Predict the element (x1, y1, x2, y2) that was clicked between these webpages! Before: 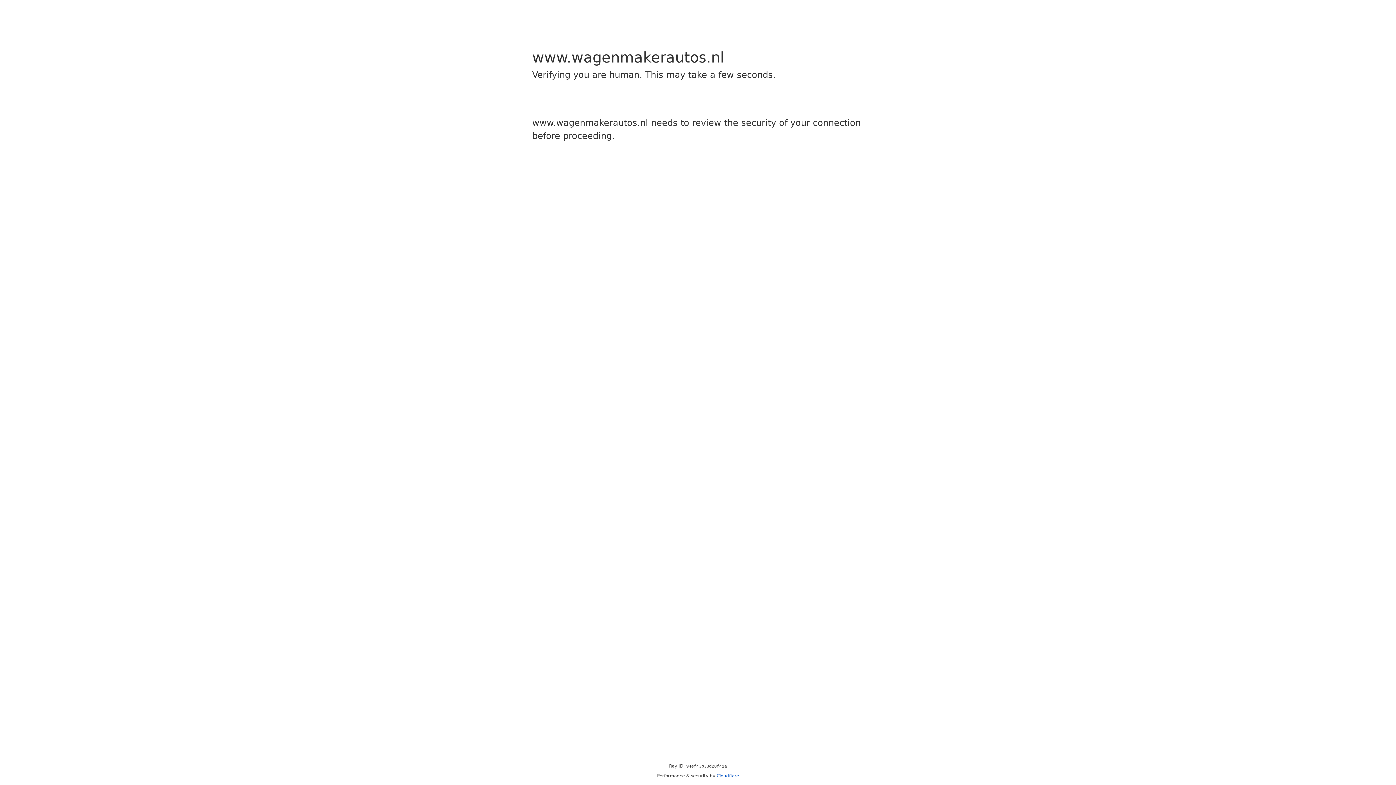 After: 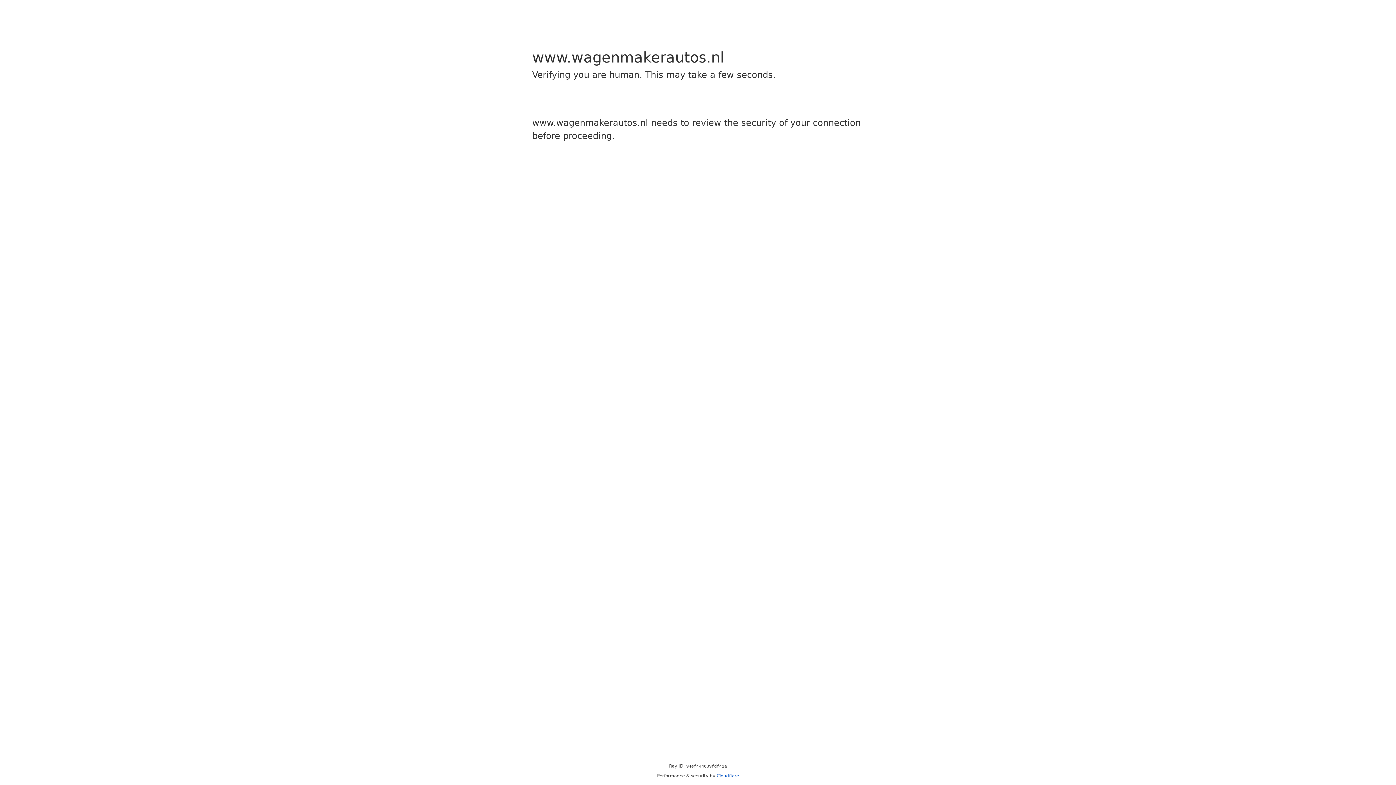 Action: label: Cloudflare bbox: (716, 773, 739, 778)